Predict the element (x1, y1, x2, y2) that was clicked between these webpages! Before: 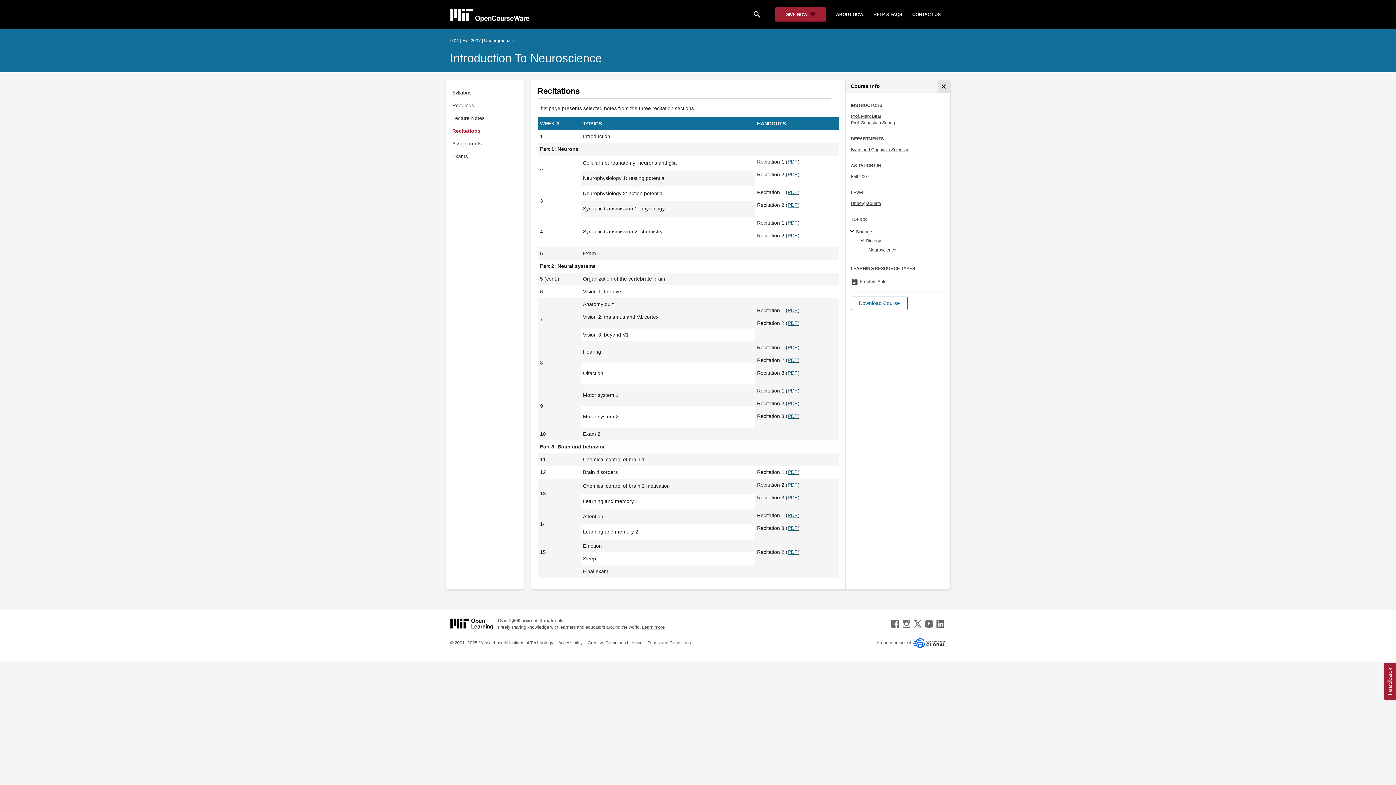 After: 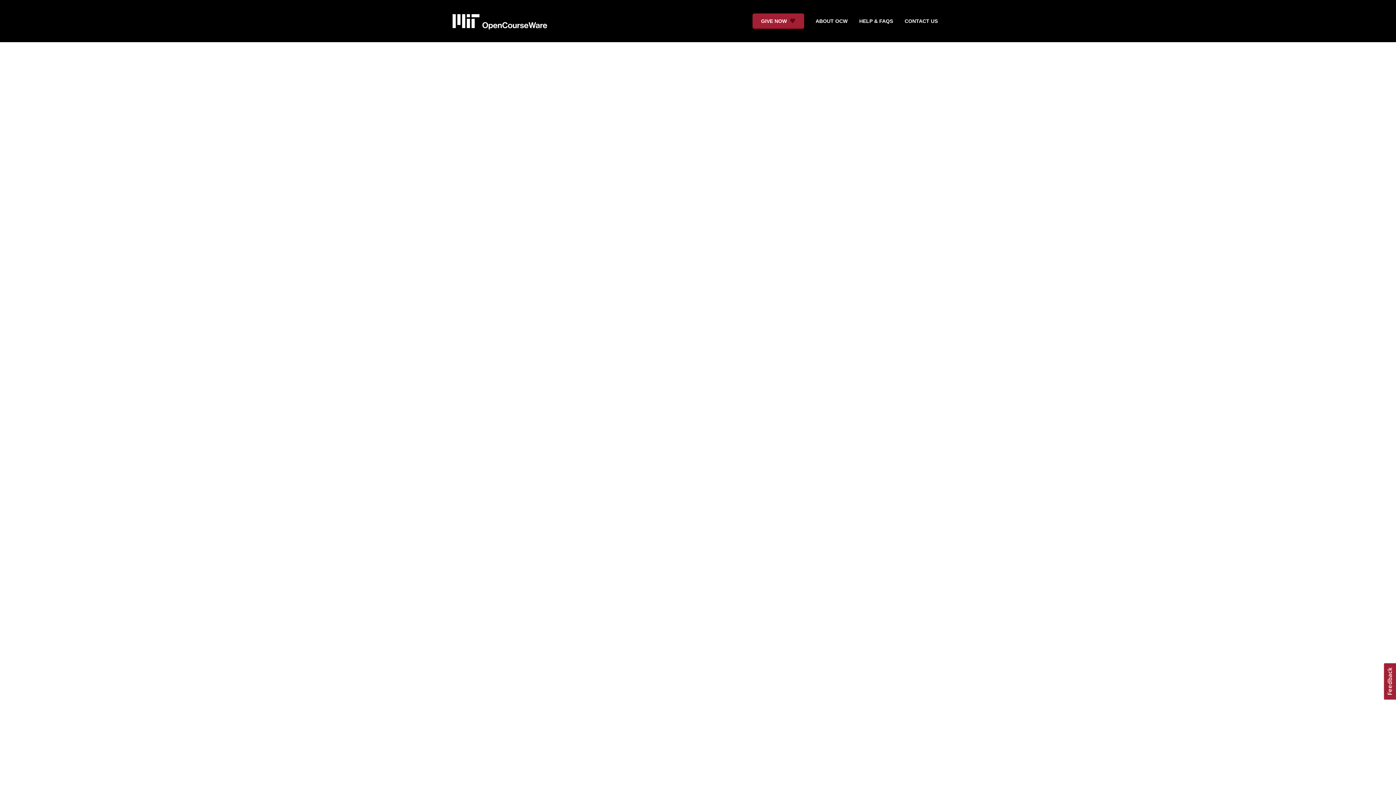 Action: bbox: (851, 113, 881, 118) label: Prof. Mark Bear